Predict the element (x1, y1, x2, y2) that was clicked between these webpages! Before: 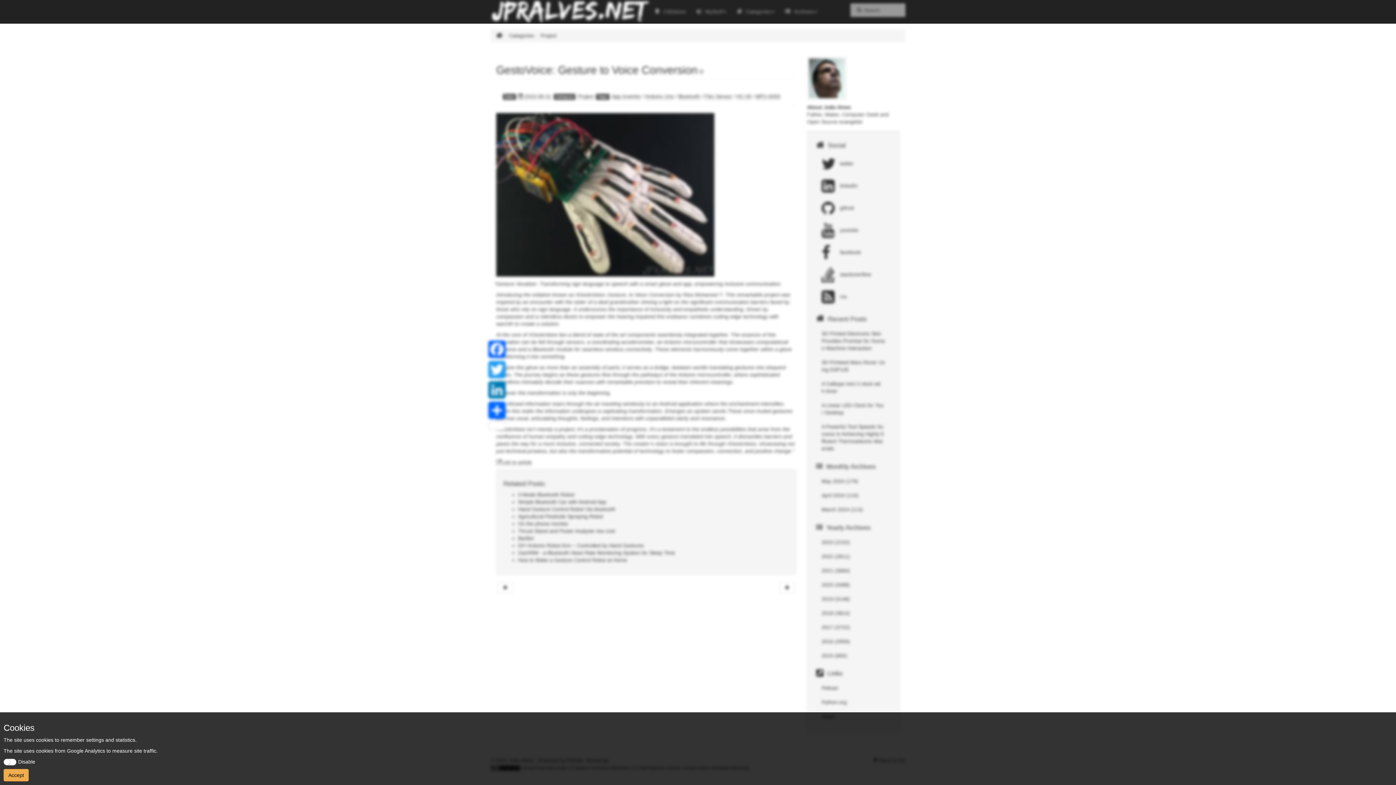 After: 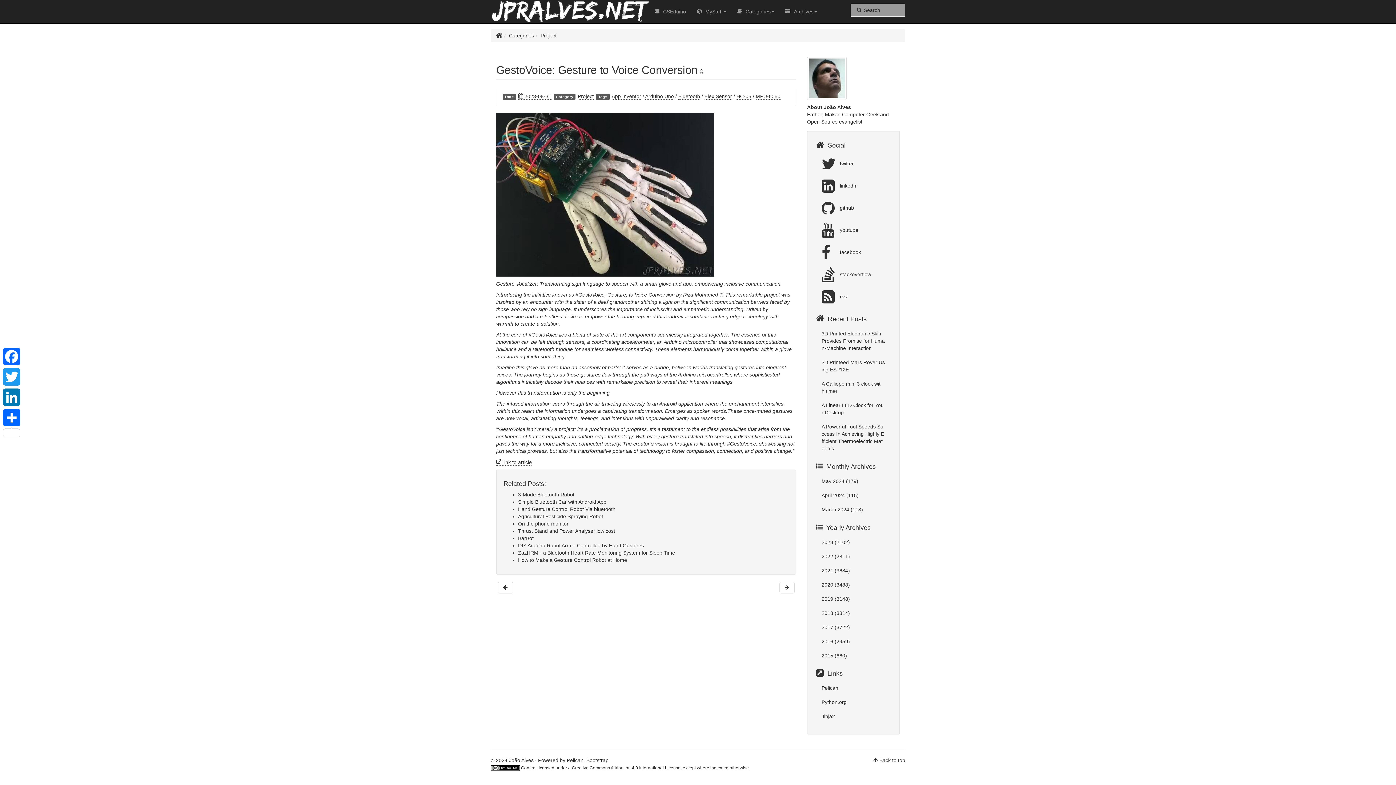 Action: label: Accept bbox: (3, 769, 28, 781)